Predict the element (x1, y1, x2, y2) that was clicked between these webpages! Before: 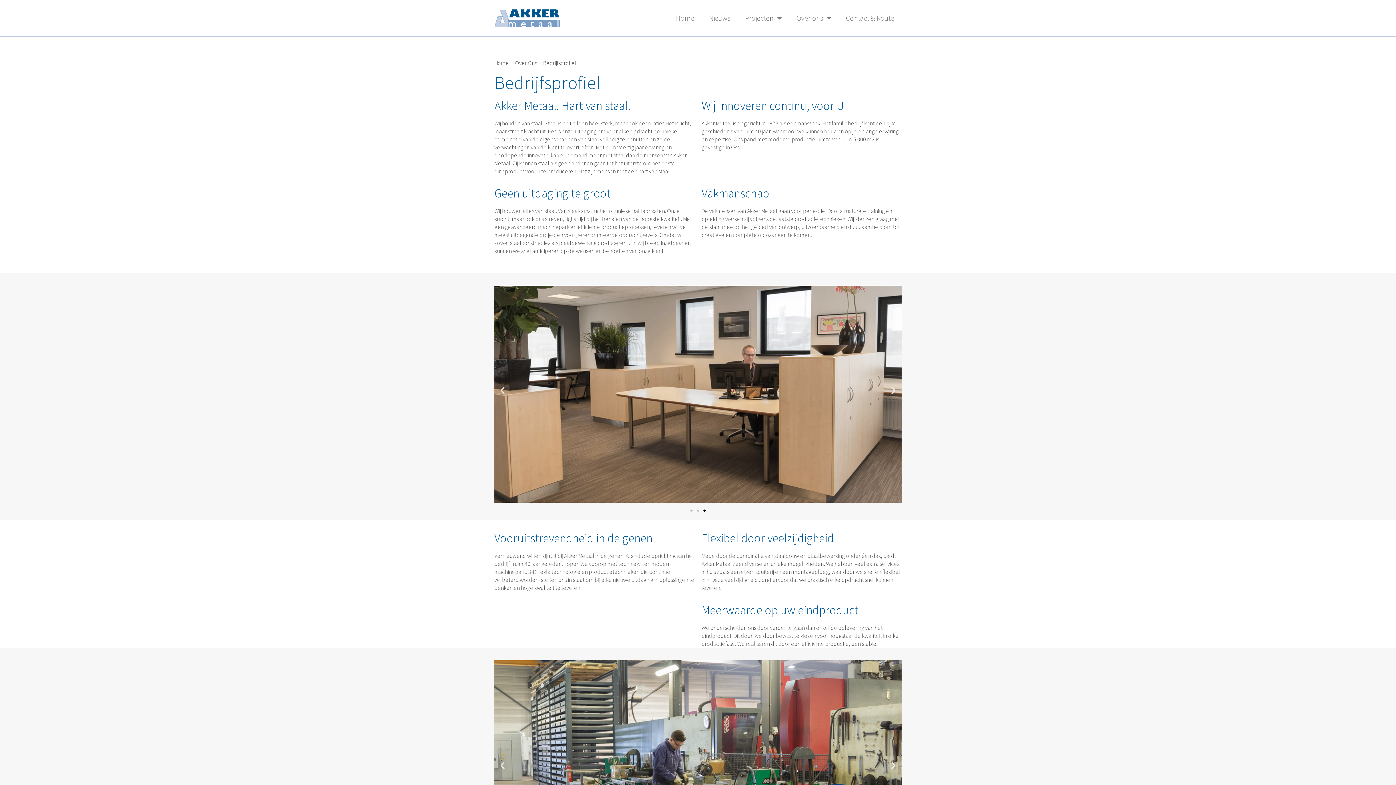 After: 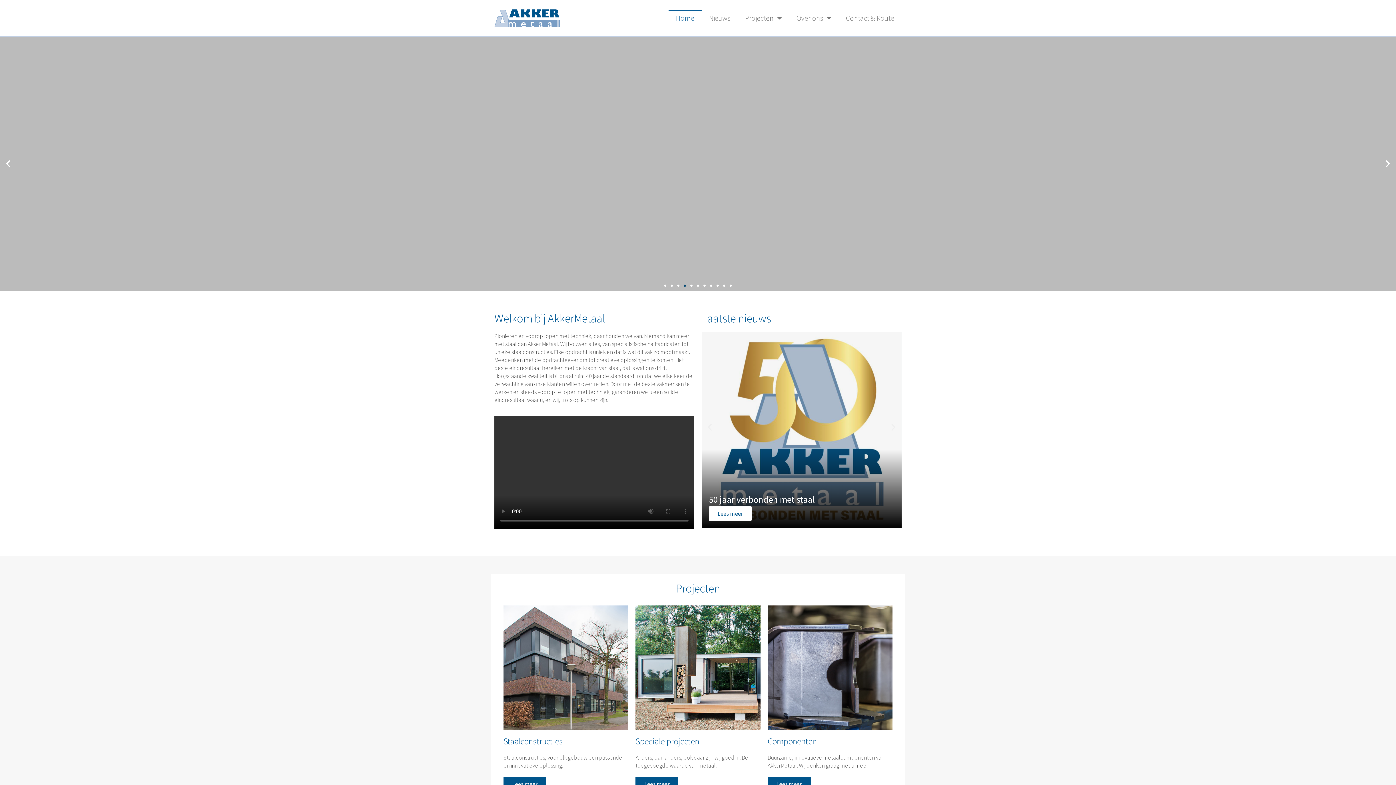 Action: label: Home bbox: (494, 58, 509, 67)